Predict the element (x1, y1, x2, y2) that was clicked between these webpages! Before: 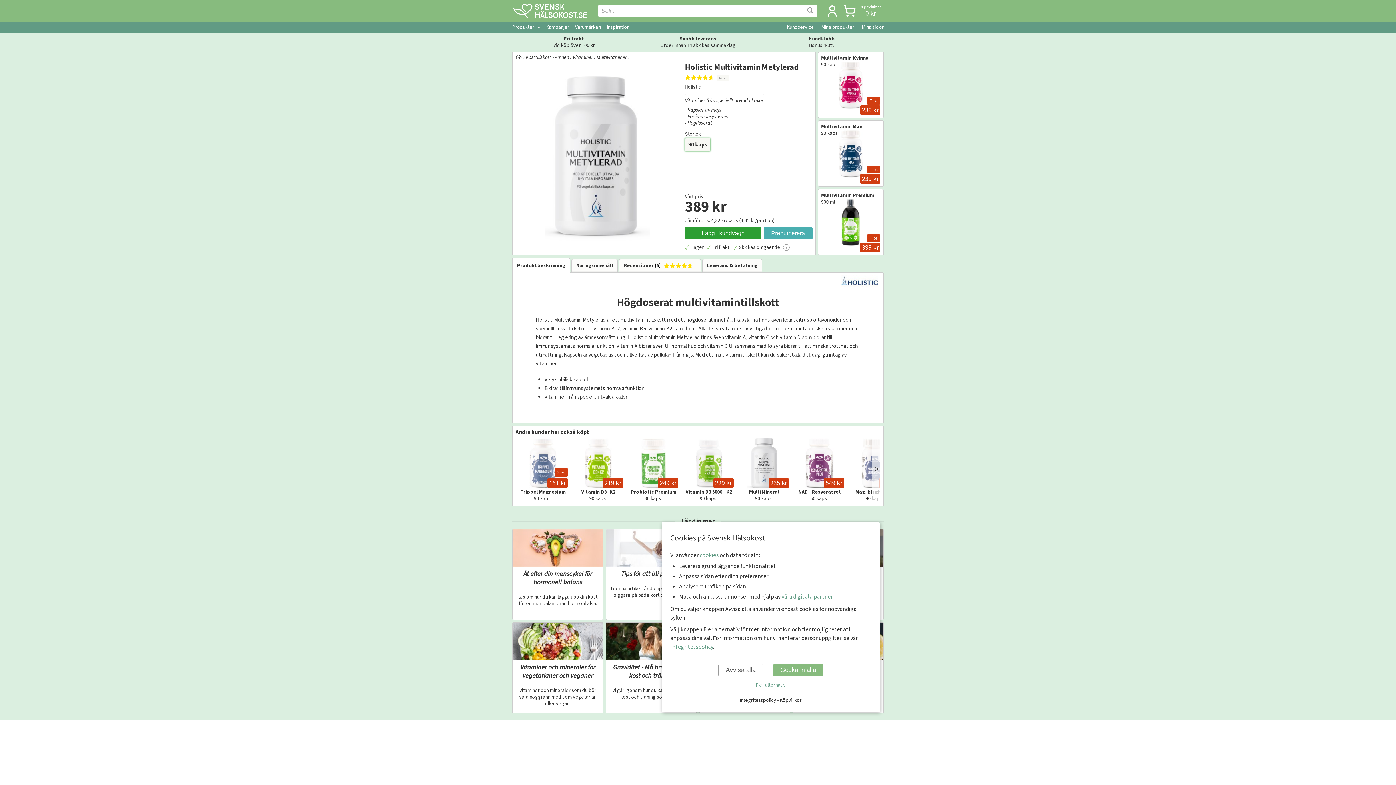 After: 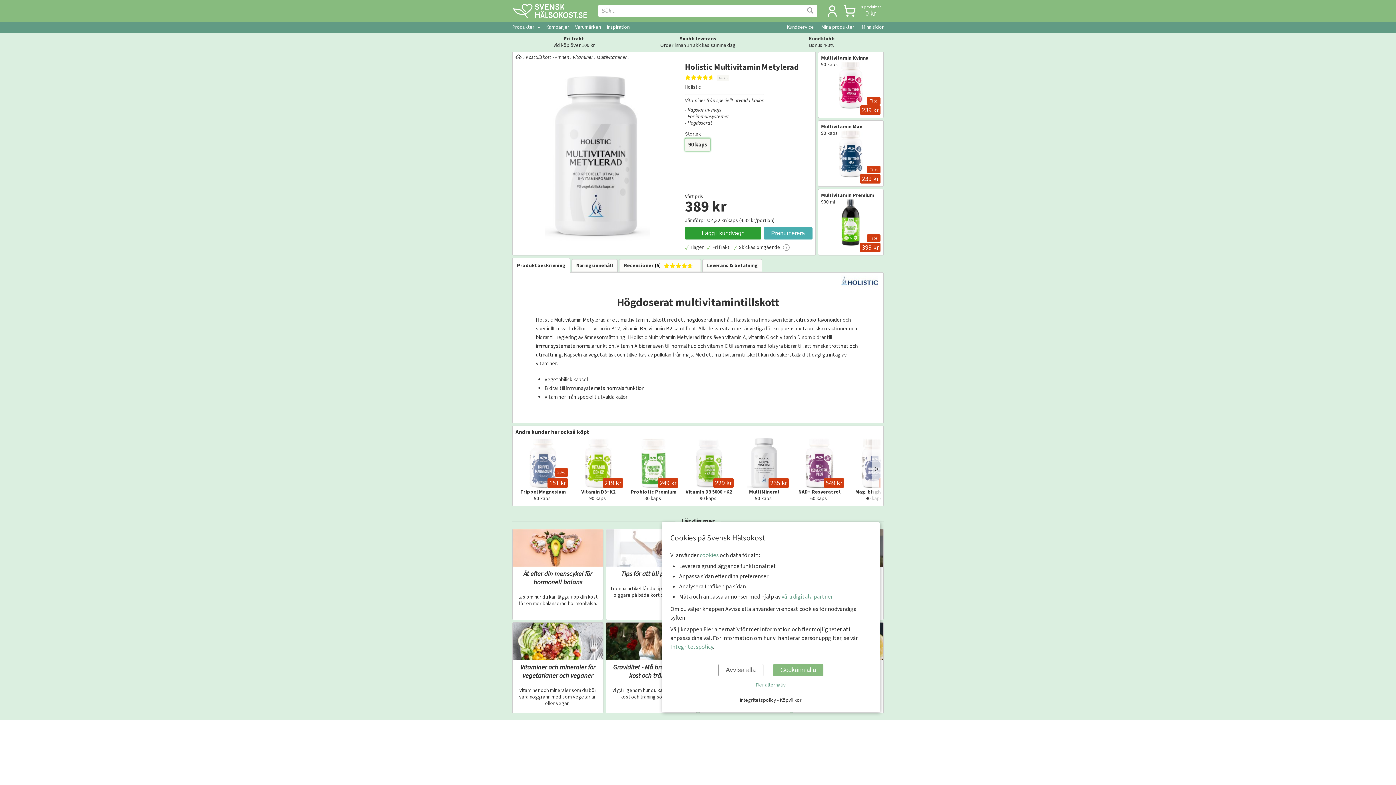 Action: bbox: (807, 7, 813, 13) label: Sök...